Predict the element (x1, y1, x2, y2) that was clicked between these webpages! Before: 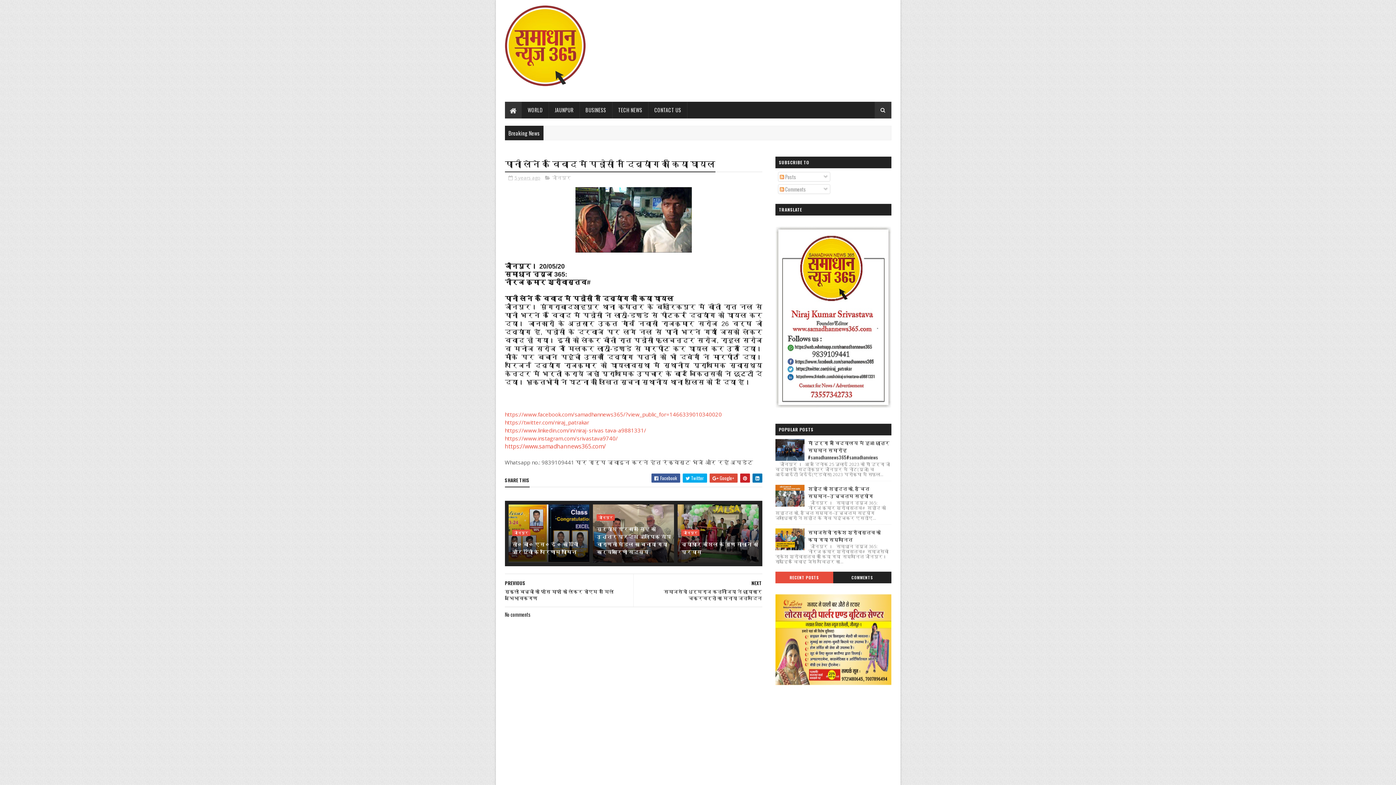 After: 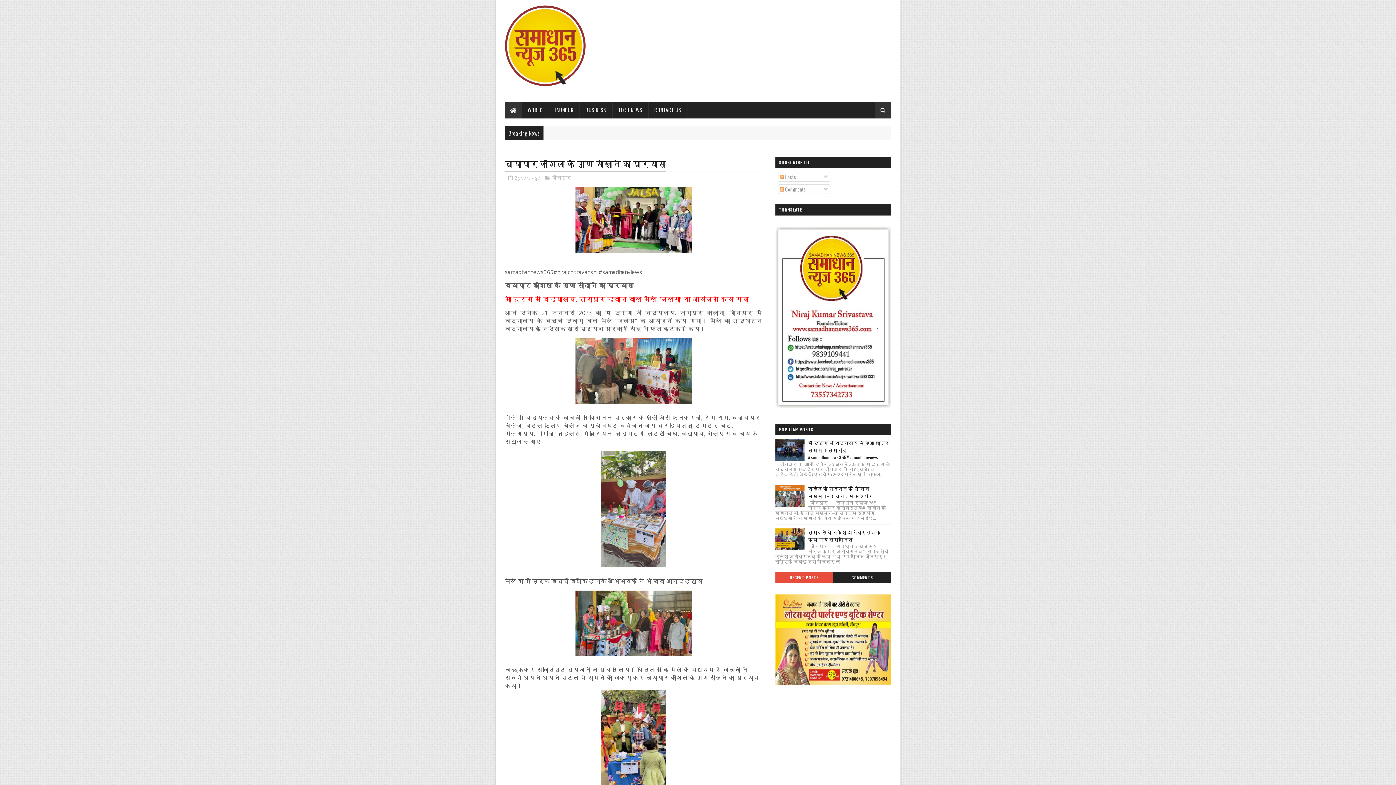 Action: bbox: (681, 536, 758, 559) label: व्यापार कौशल के गुण सीख़ाने का प्रयास